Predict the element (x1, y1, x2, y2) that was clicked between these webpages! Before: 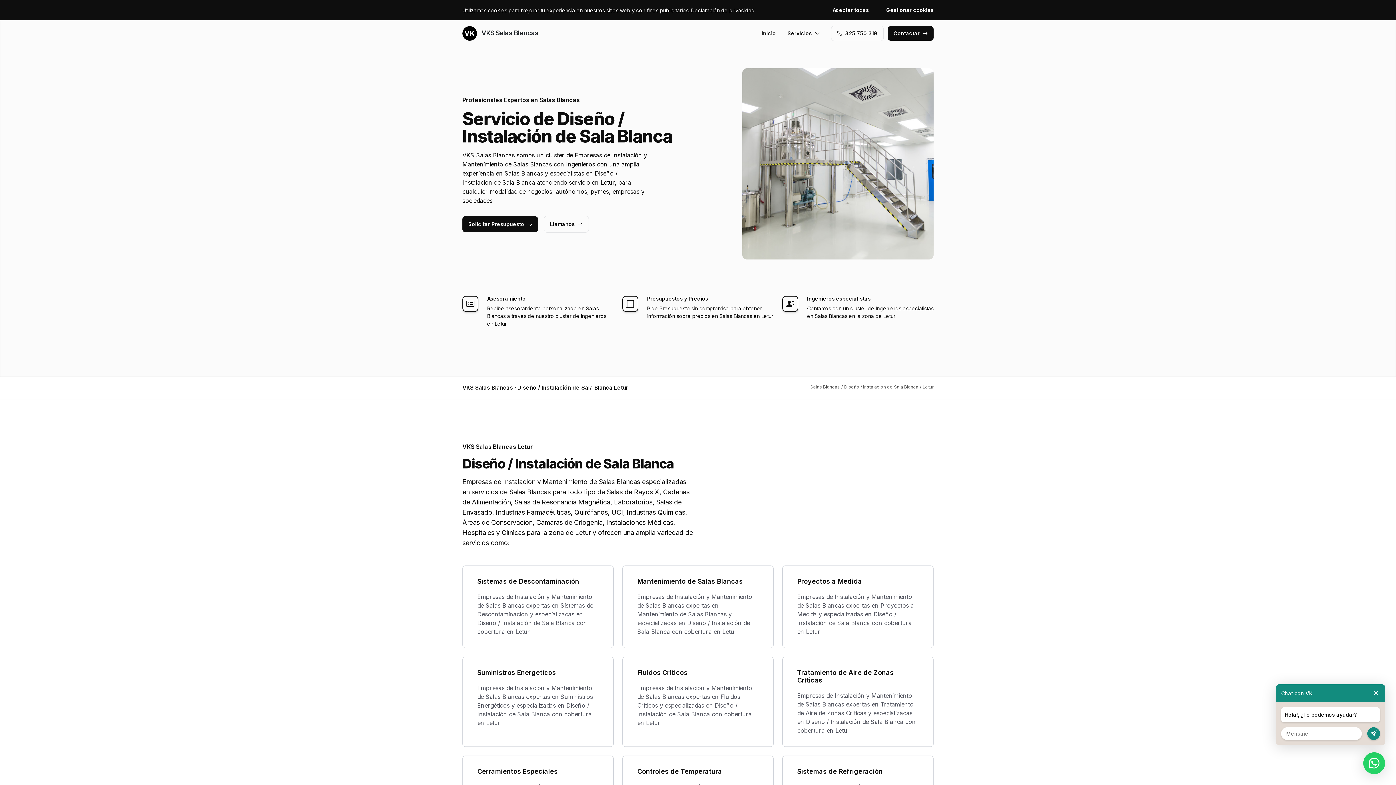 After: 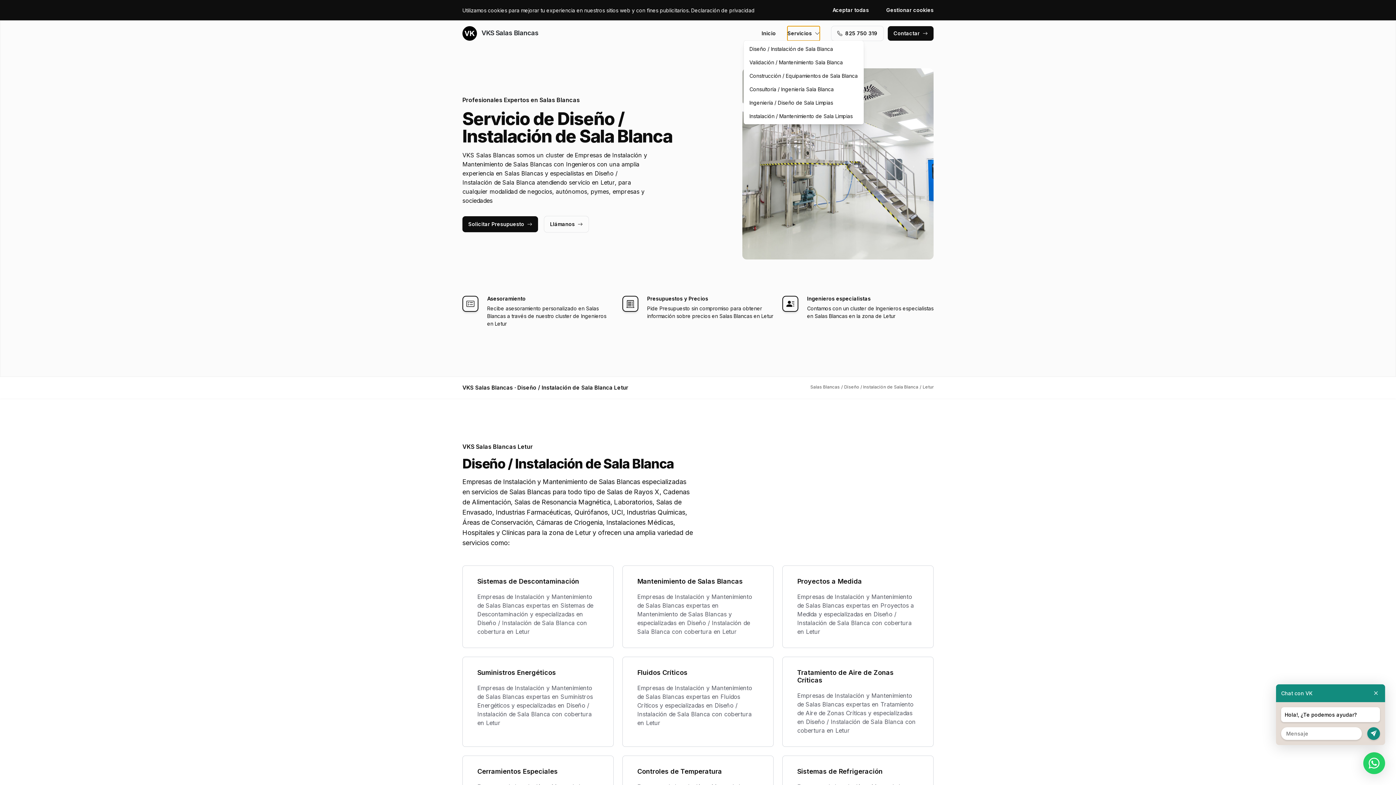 Action: bbox: (787, 26, 820, 40) label: Servicios